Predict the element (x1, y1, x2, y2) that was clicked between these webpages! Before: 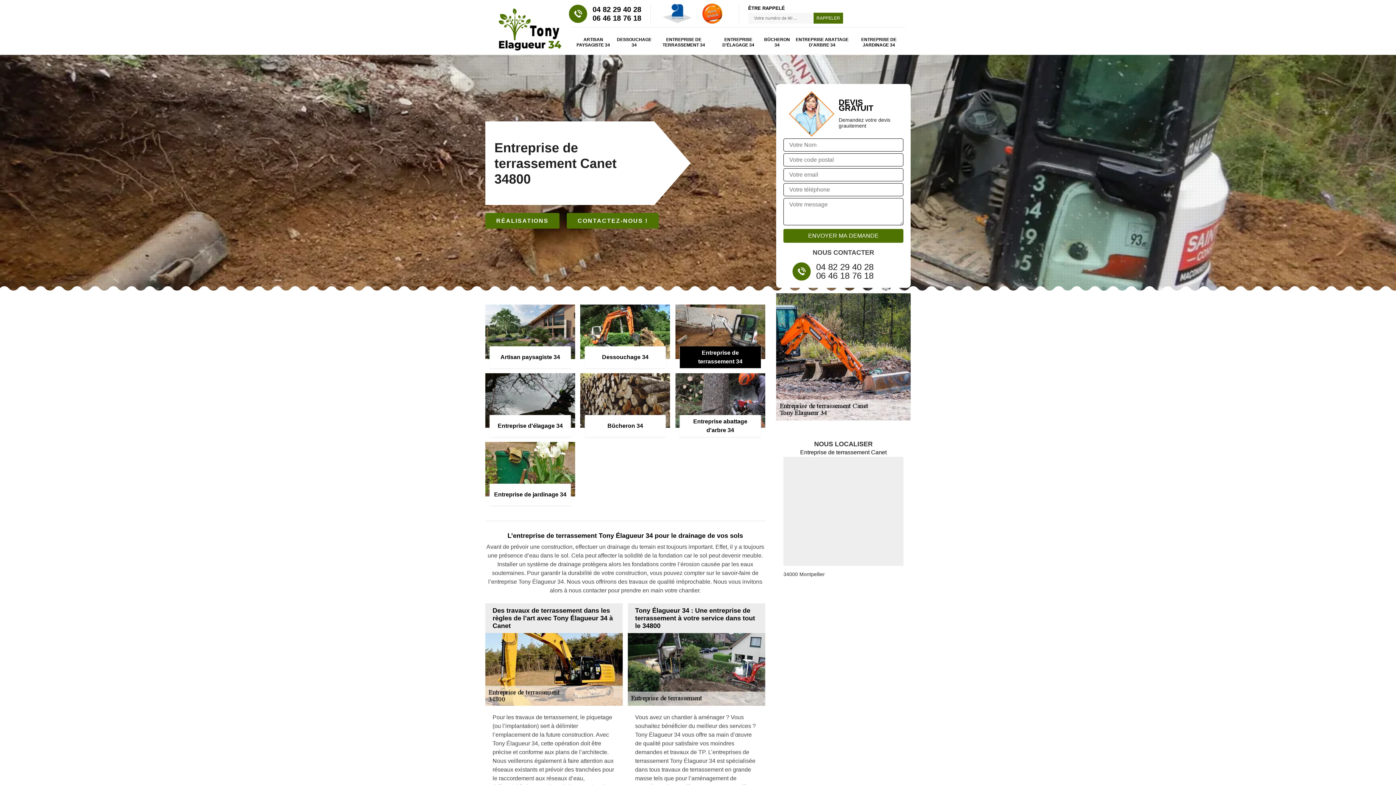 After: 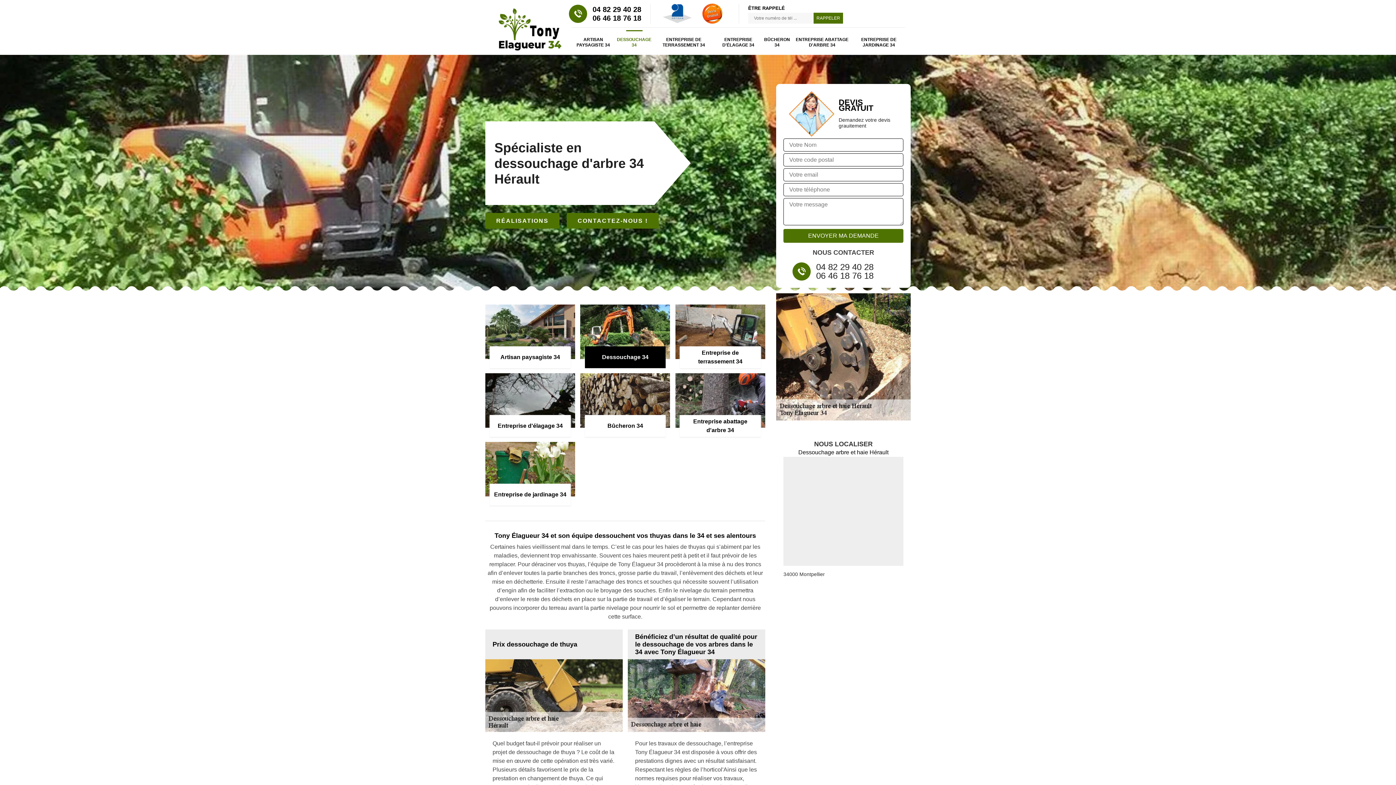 Action: bbox: (617, 37, 651, 48) label: DESSOUCHAGE 34